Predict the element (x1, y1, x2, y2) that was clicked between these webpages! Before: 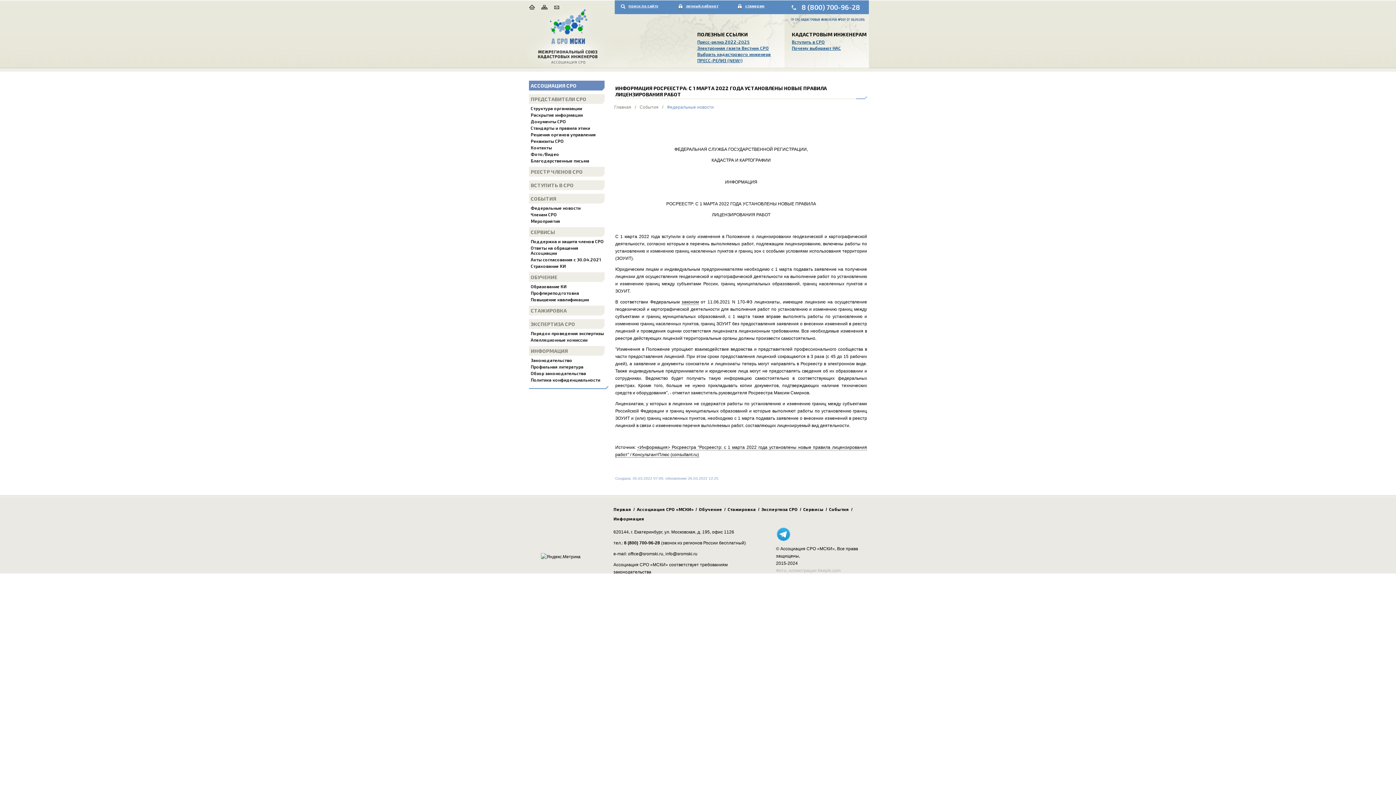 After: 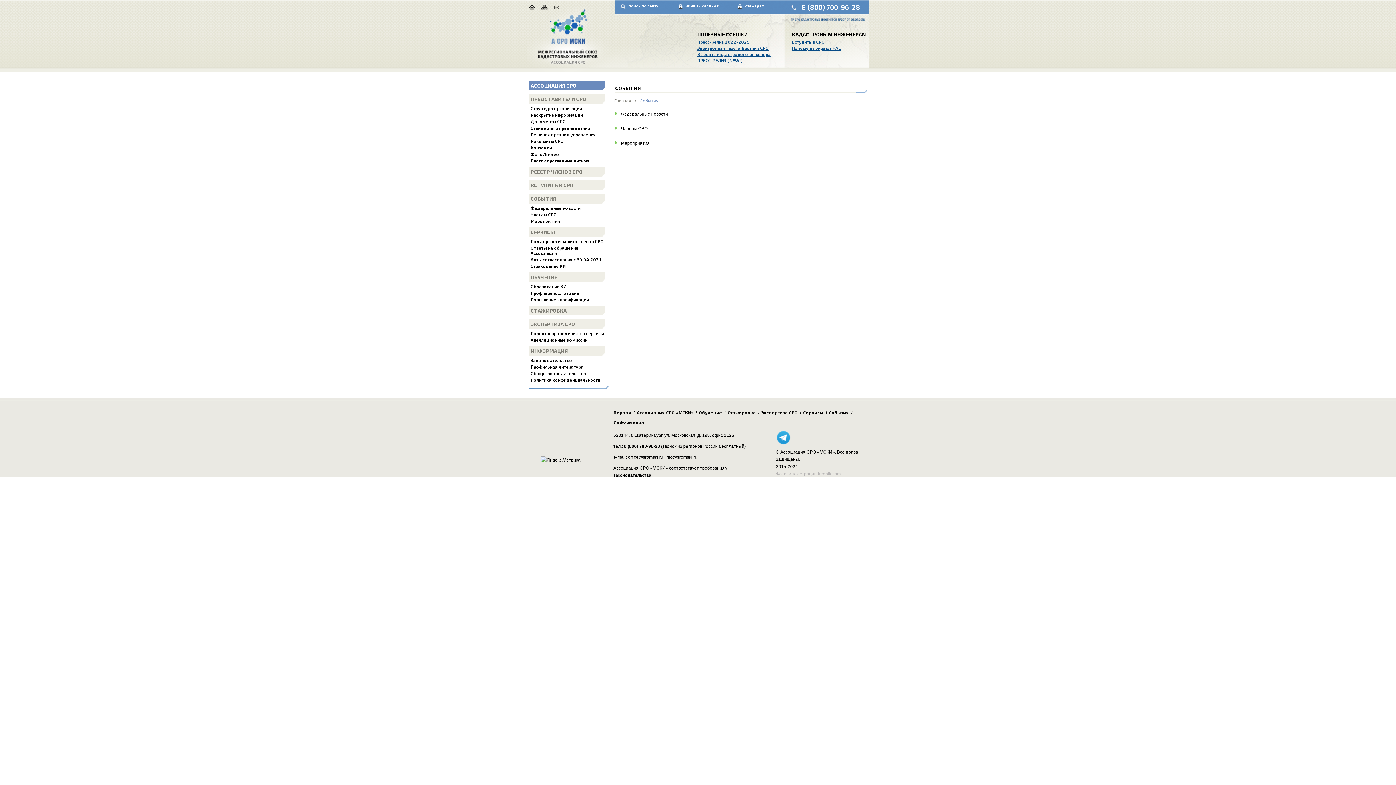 Action: bbox: (529, 193, 604, 203) label: СОБЫТИЯ